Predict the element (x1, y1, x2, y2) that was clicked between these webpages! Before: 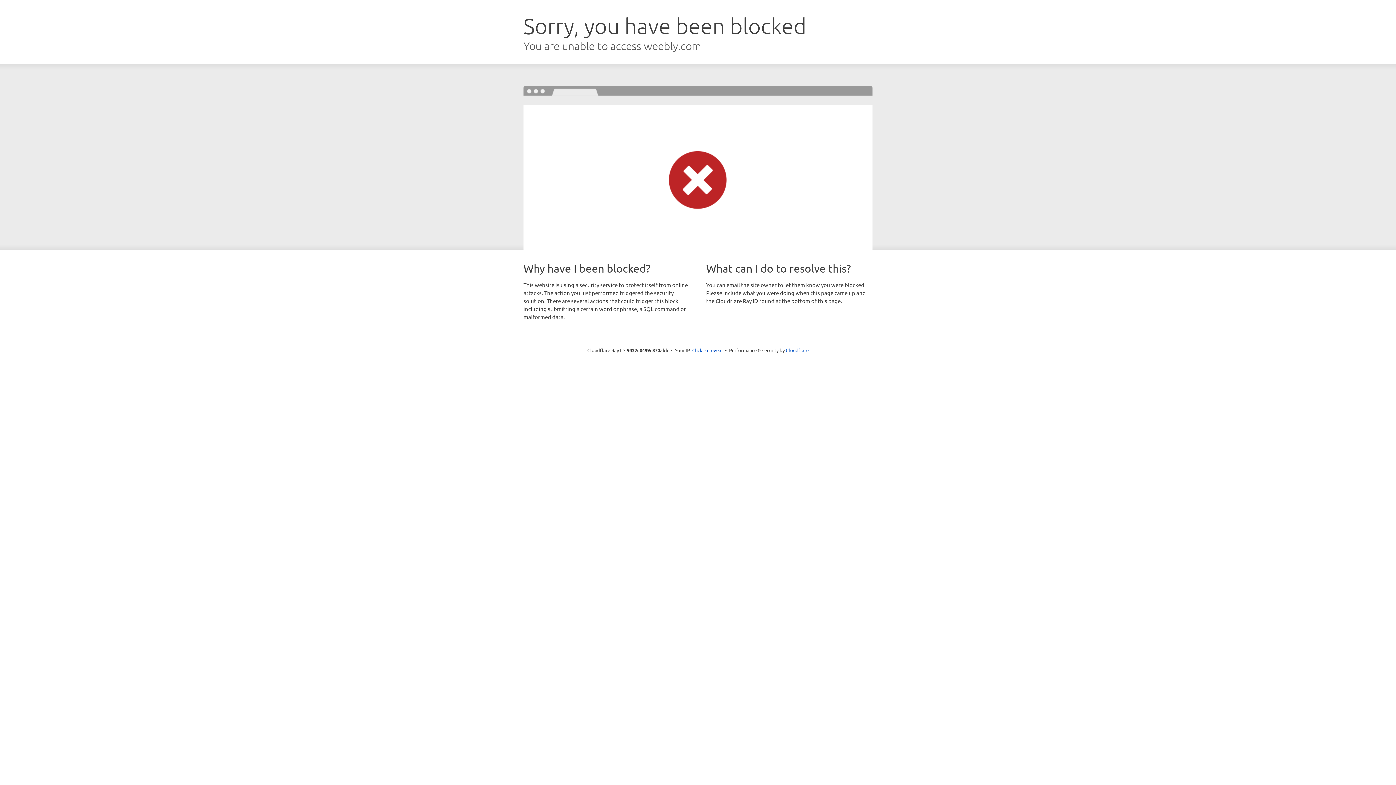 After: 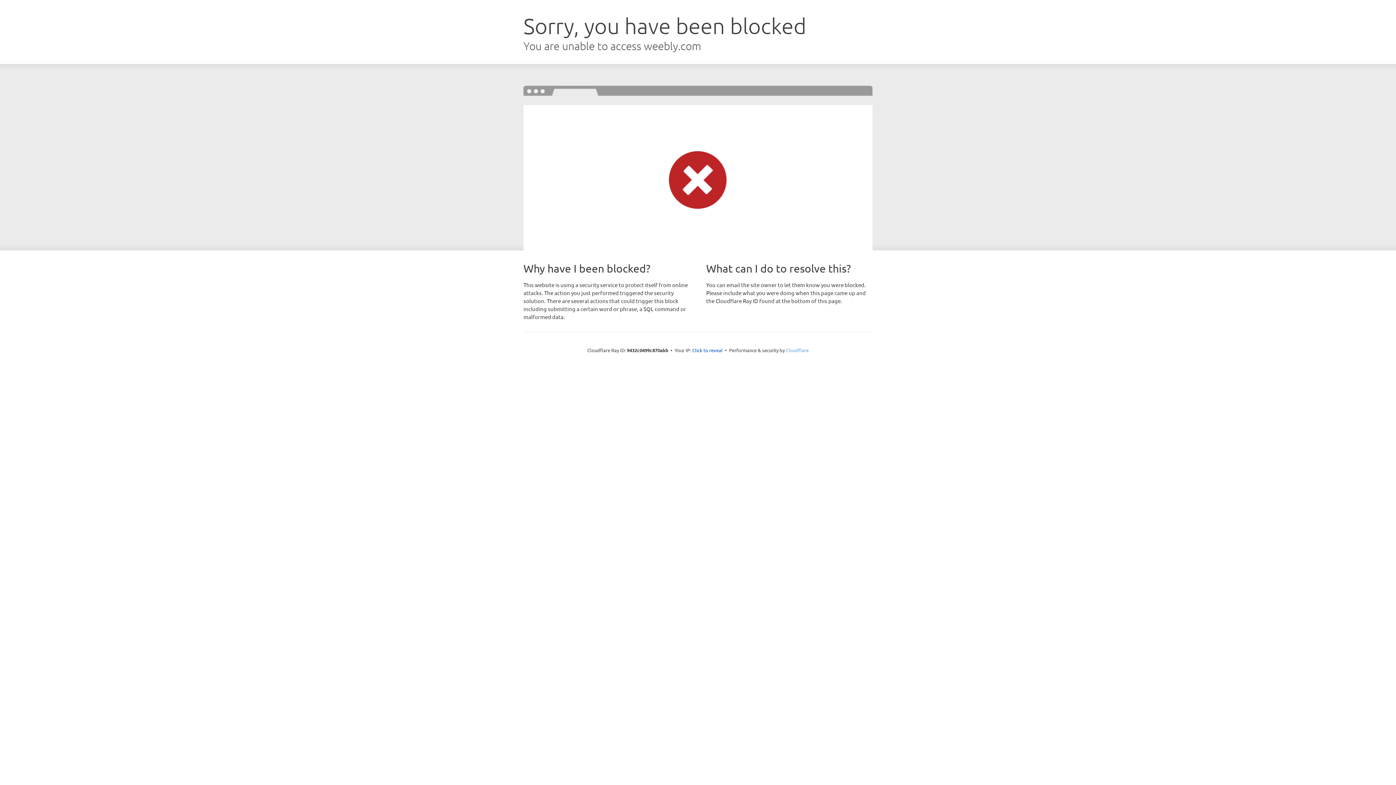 Action: label: Cloudflare bbox: (786, 347, 808, 353)